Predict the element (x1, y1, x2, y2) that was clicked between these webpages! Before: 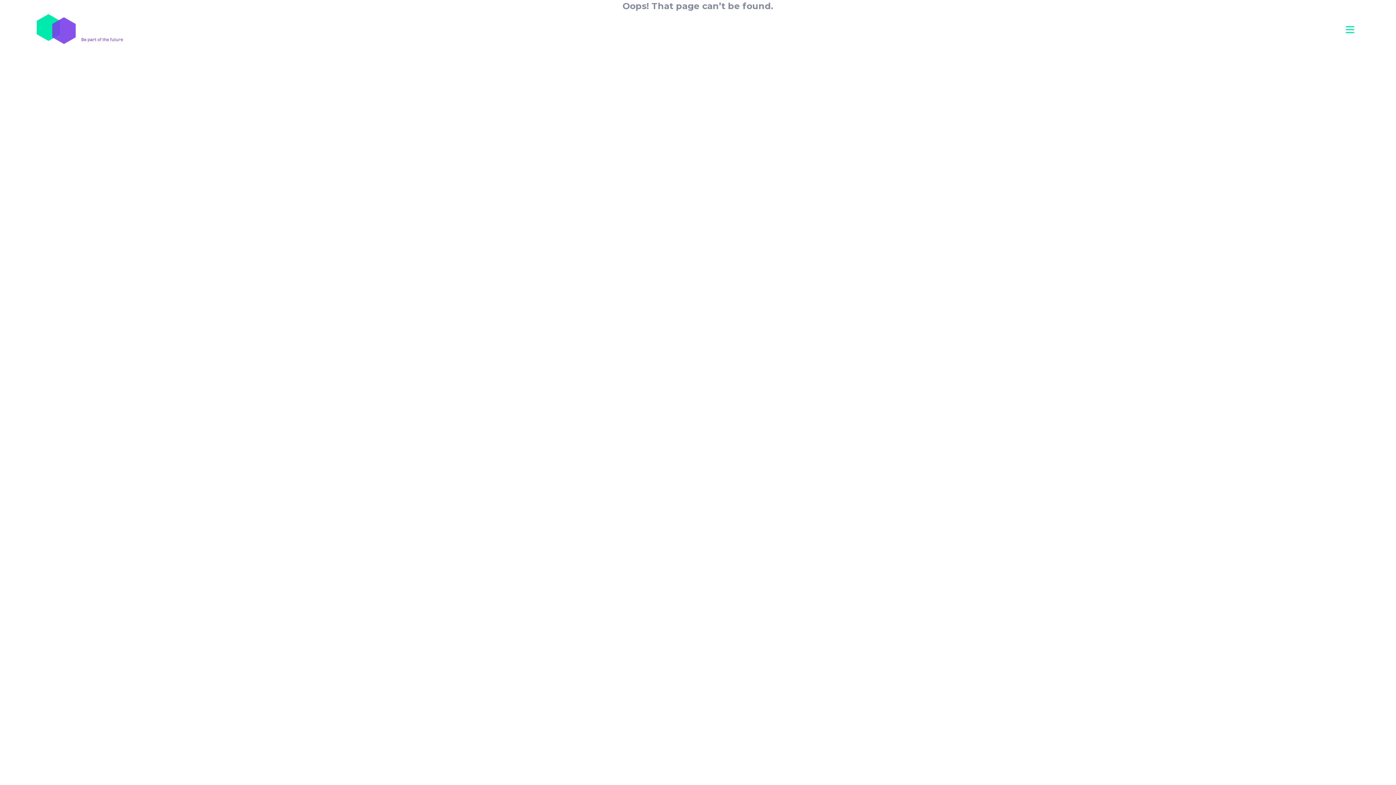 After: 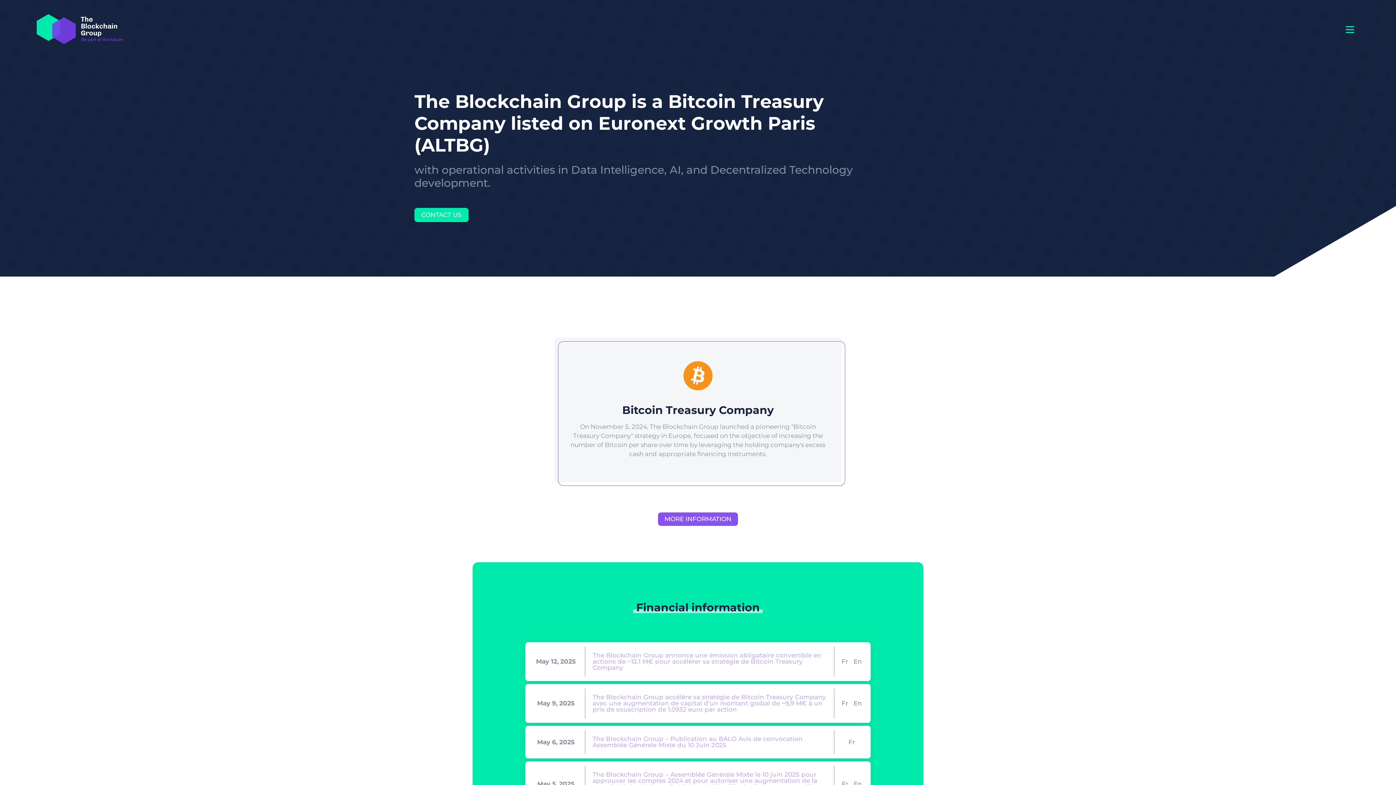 Action: label: The Blockchain Group bbox: (36, 14, 122, 44)